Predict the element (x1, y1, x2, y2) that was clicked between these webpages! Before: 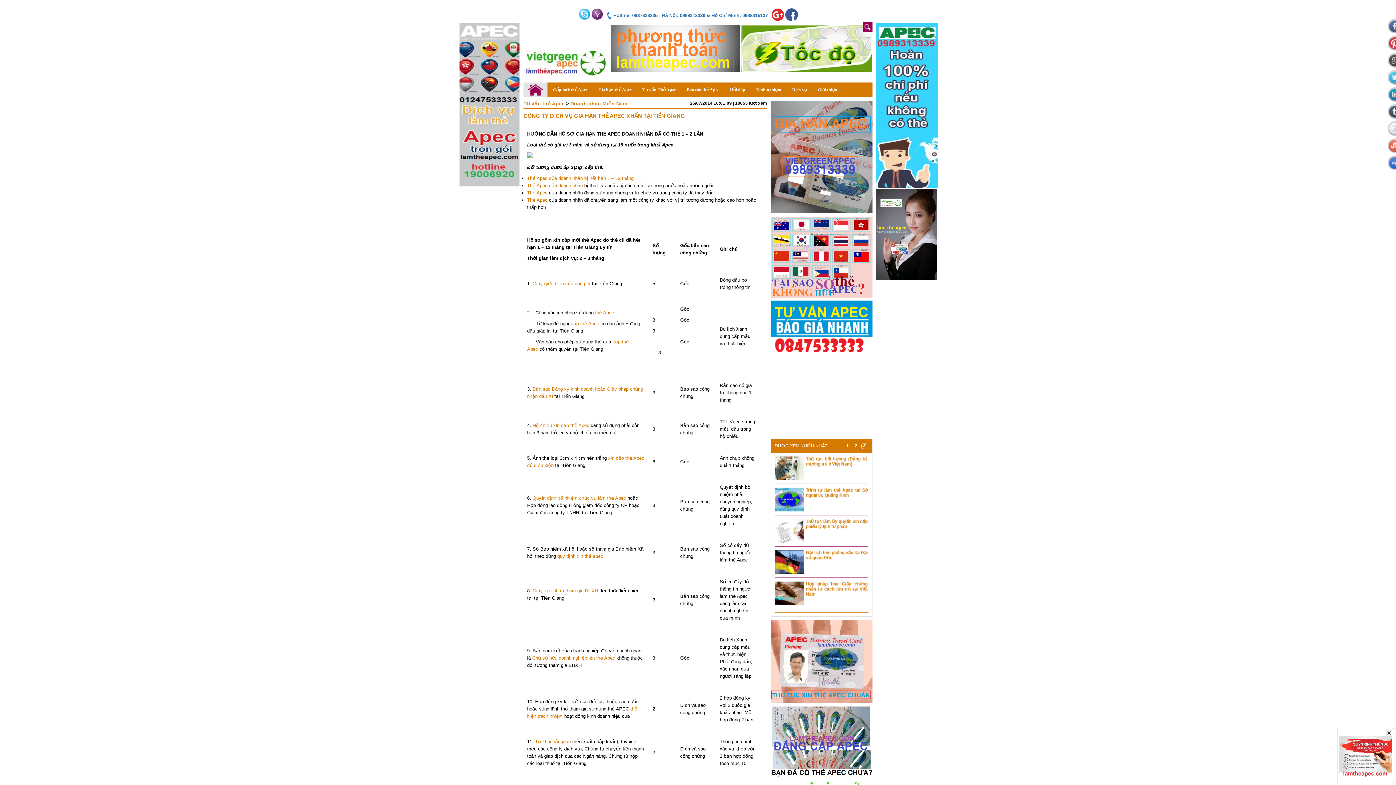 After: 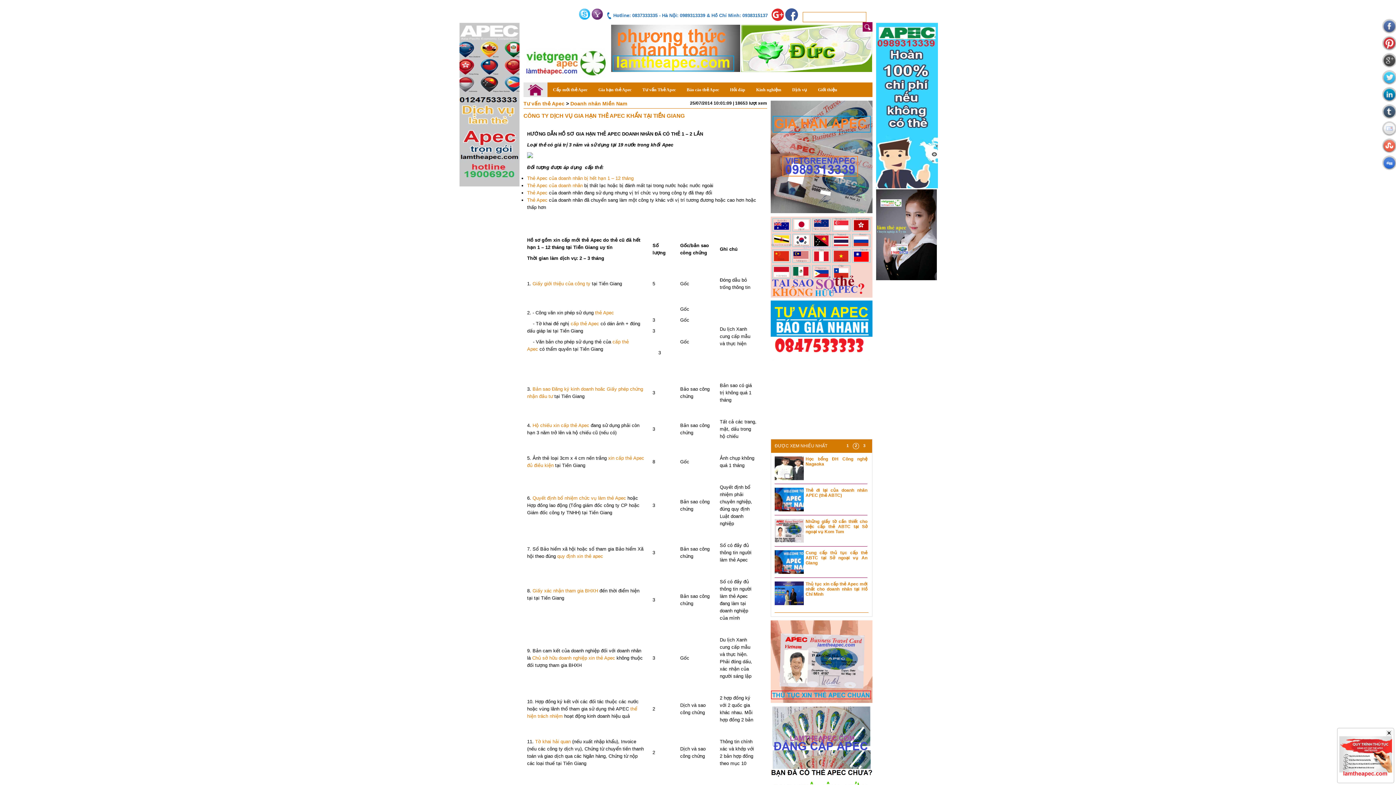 Action: bbox: (1388, 87, 1402, 101)